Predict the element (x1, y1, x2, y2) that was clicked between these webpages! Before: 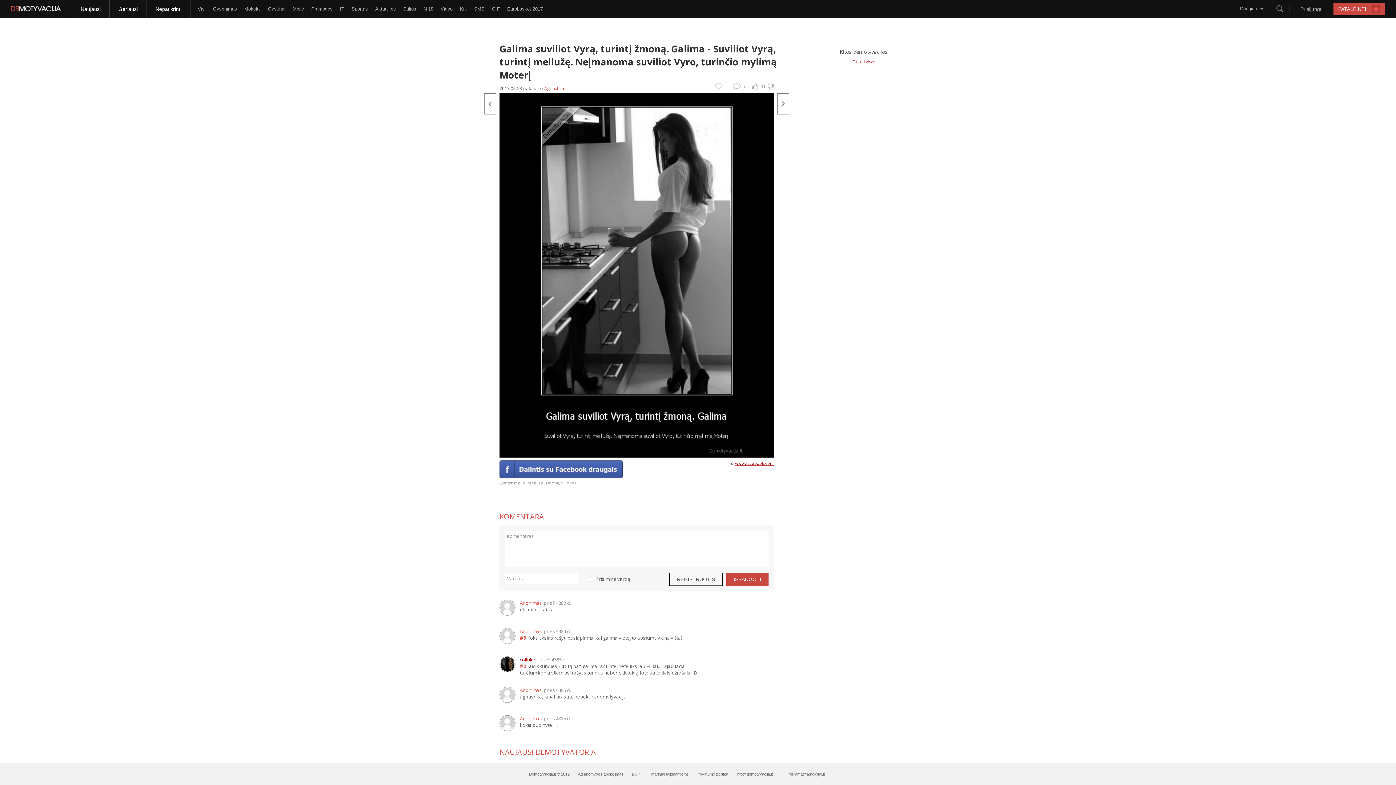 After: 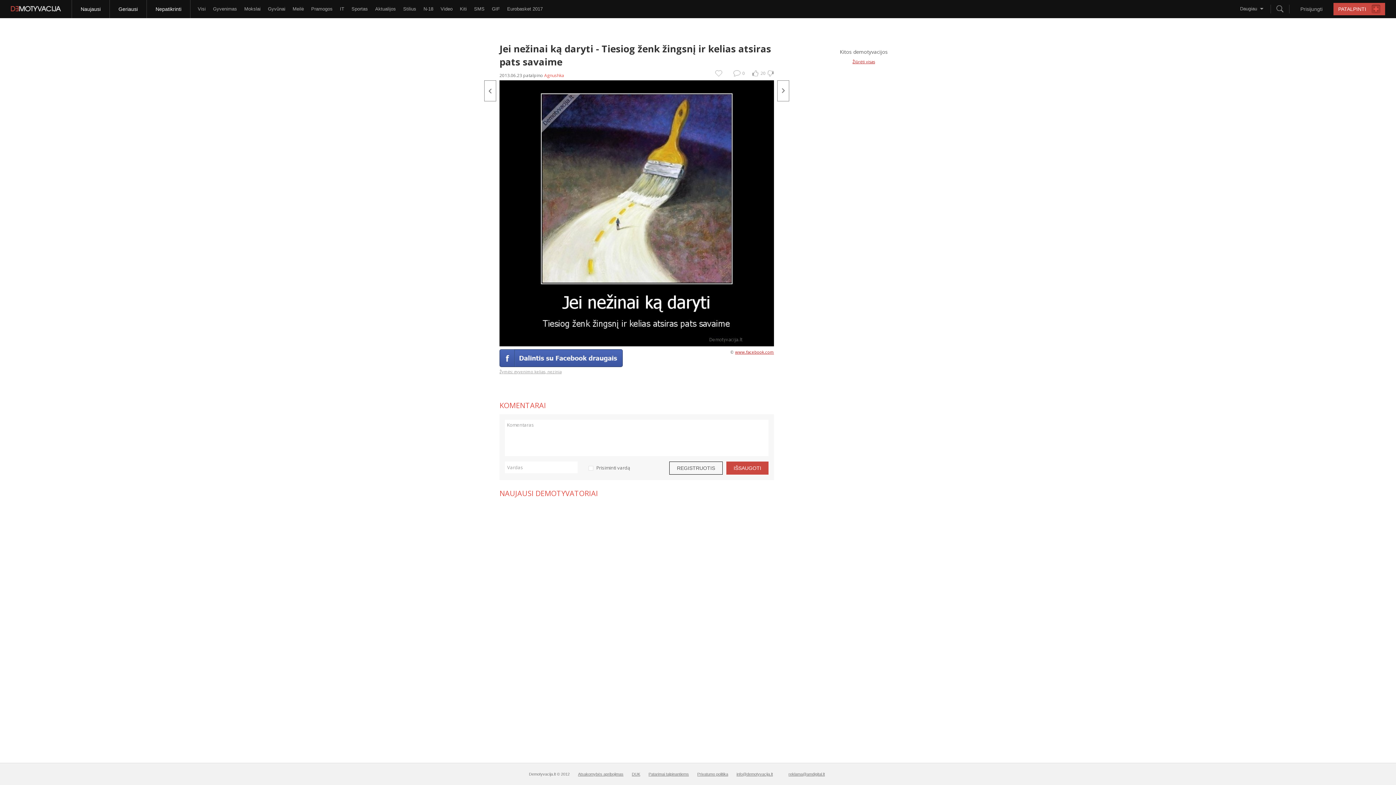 Action: bbox: (484, 93, 496, 114)